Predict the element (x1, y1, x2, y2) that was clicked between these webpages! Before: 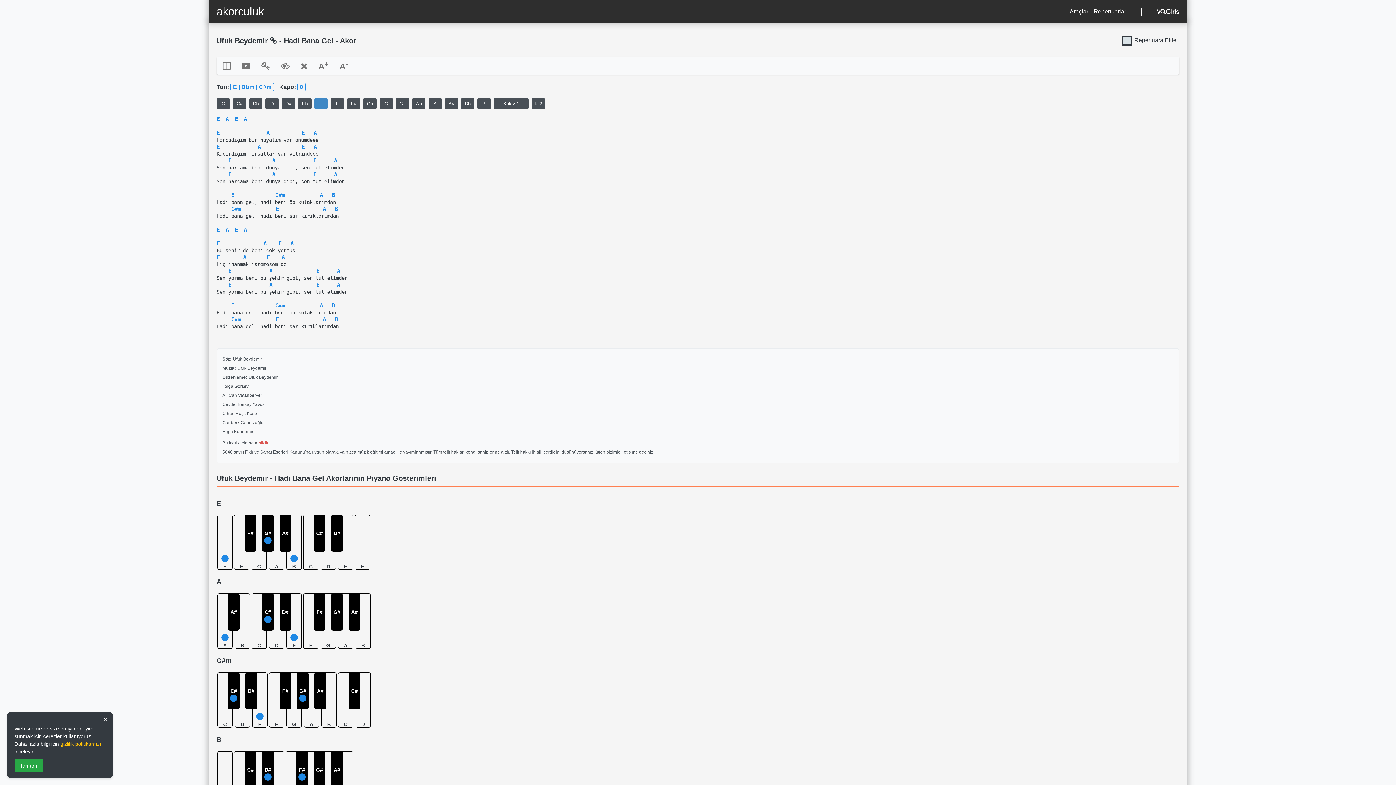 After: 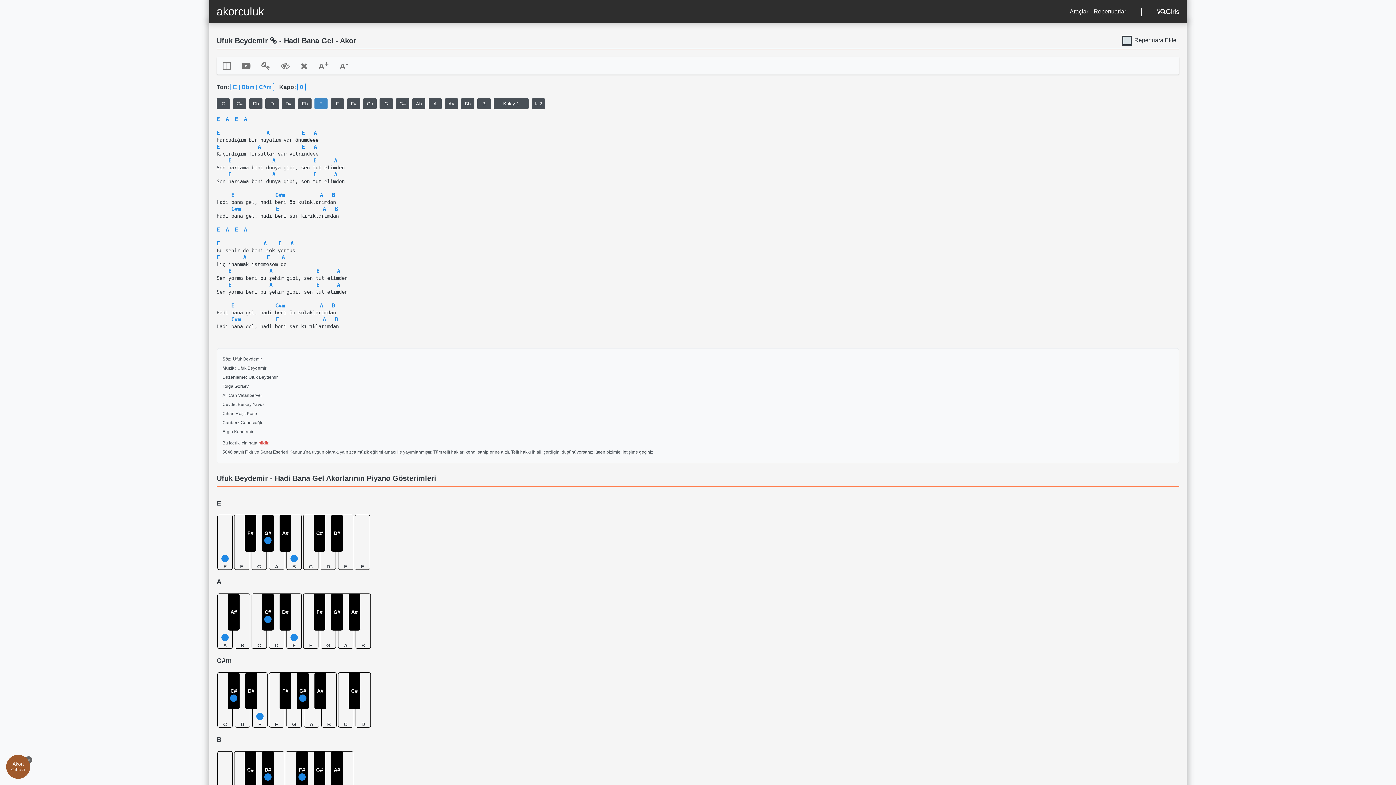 Action: label: Tamam bbox: (14, 759, 42, 772)